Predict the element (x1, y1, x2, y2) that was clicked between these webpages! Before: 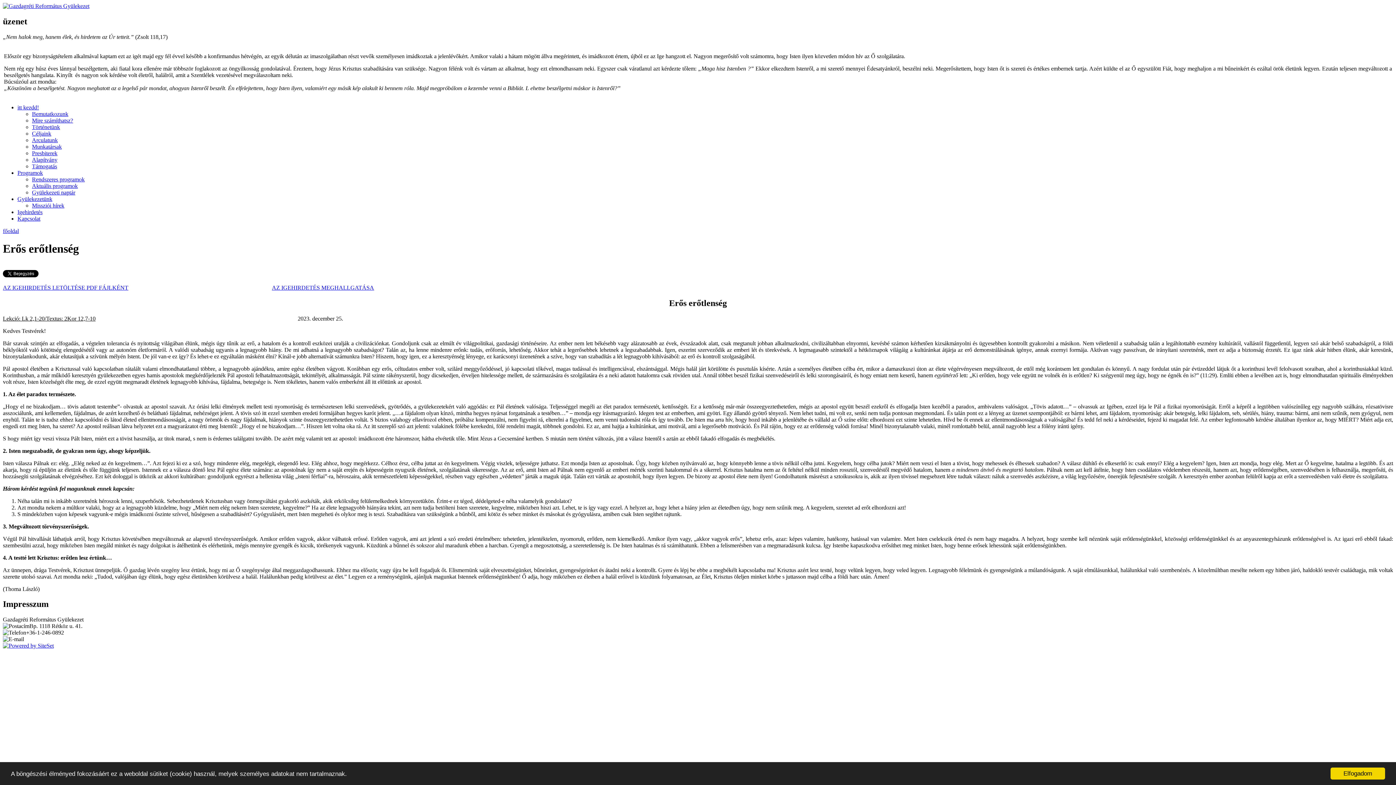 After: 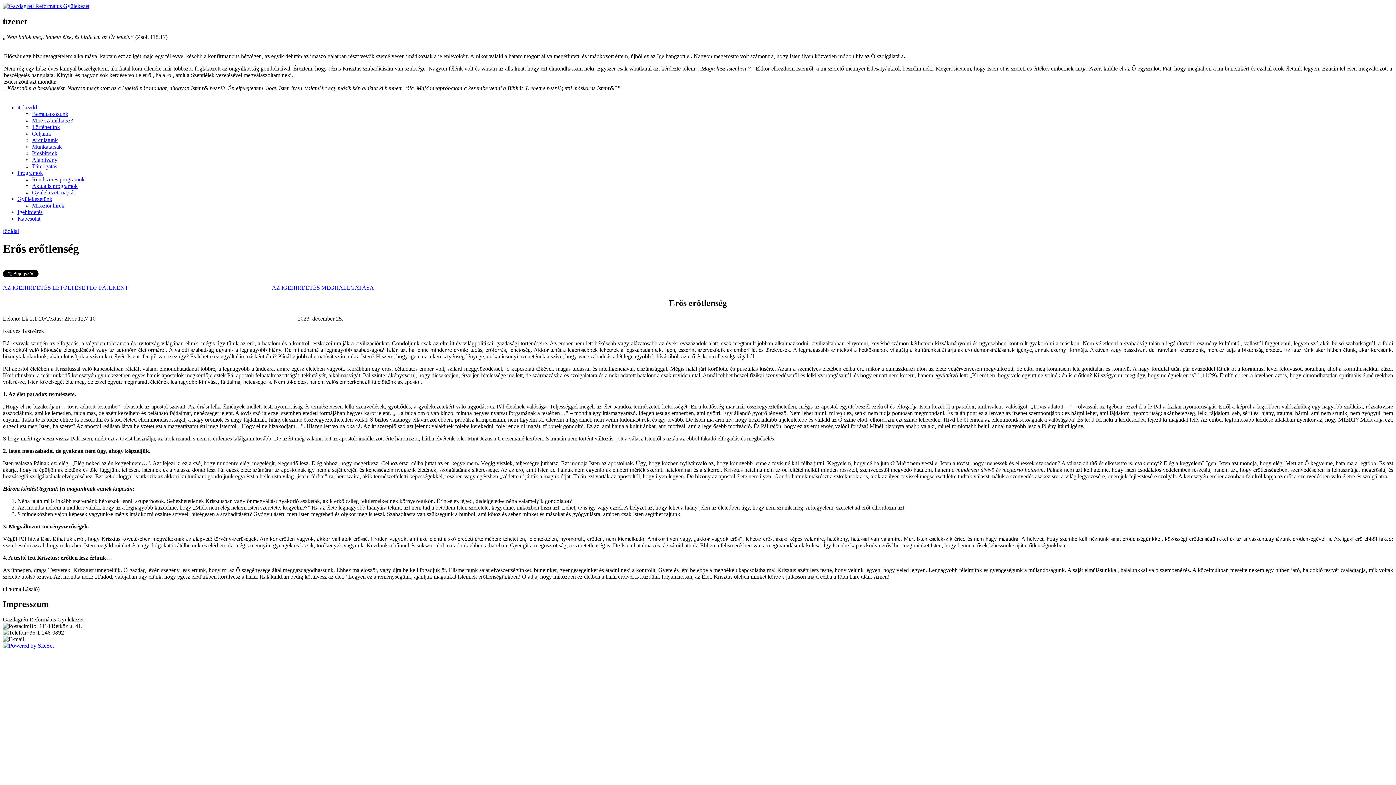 Action: bbox: (1330, 768, 1385, 780) label: Elfogadom